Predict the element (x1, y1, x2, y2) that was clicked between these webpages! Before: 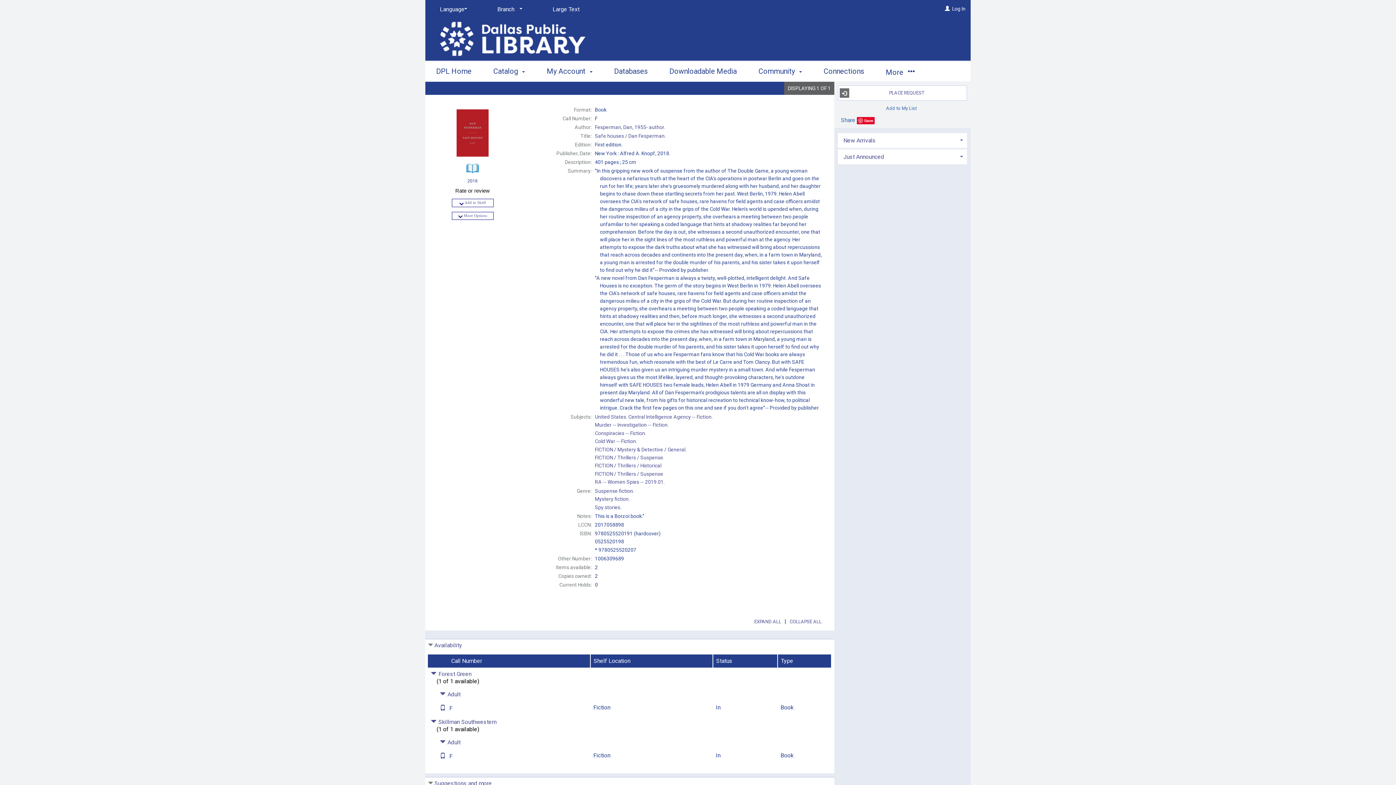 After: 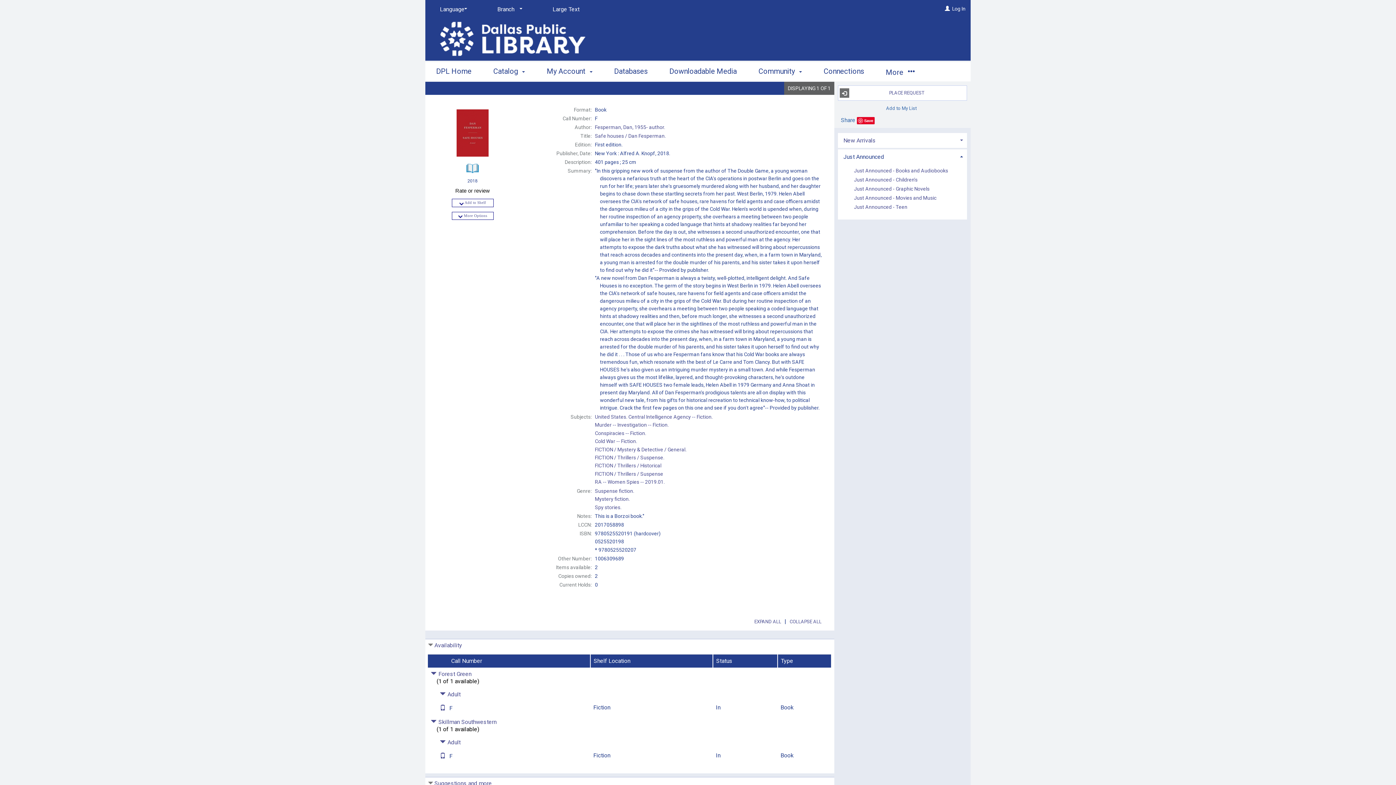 Action: bbox: (838, 149, 967, 164) label: Just Announced